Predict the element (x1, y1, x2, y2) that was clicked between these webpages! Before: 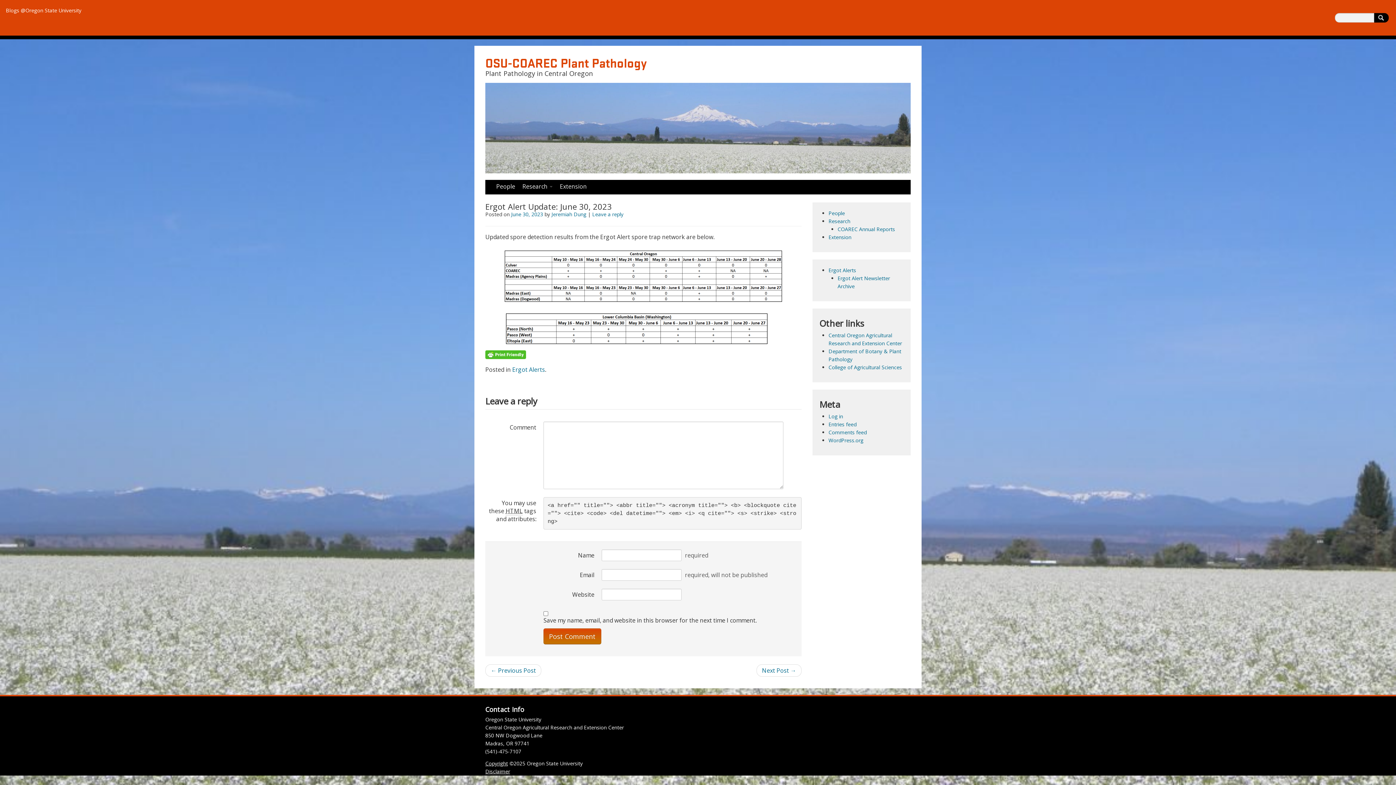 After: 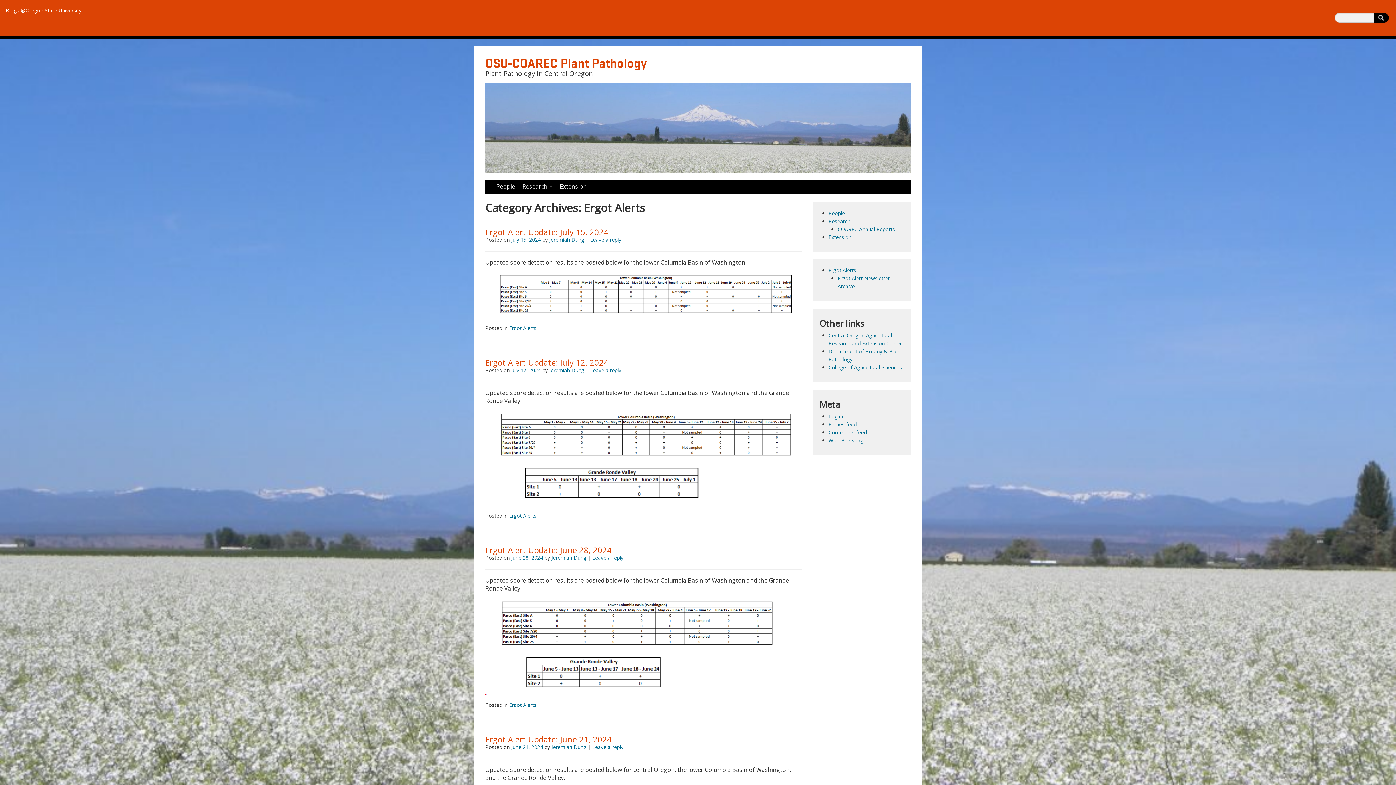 Action: label: Ergot Alerts bbox: (828, 266, 856, 273)